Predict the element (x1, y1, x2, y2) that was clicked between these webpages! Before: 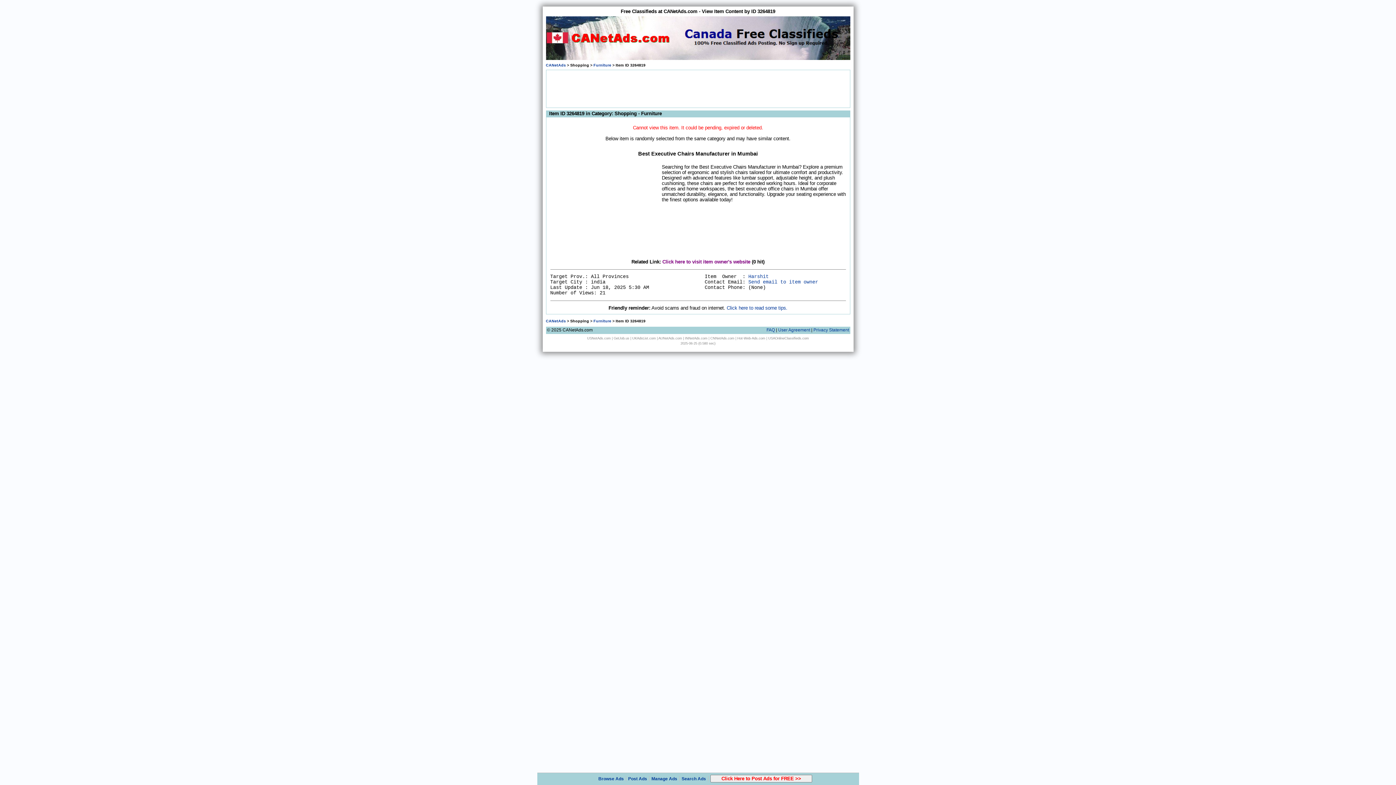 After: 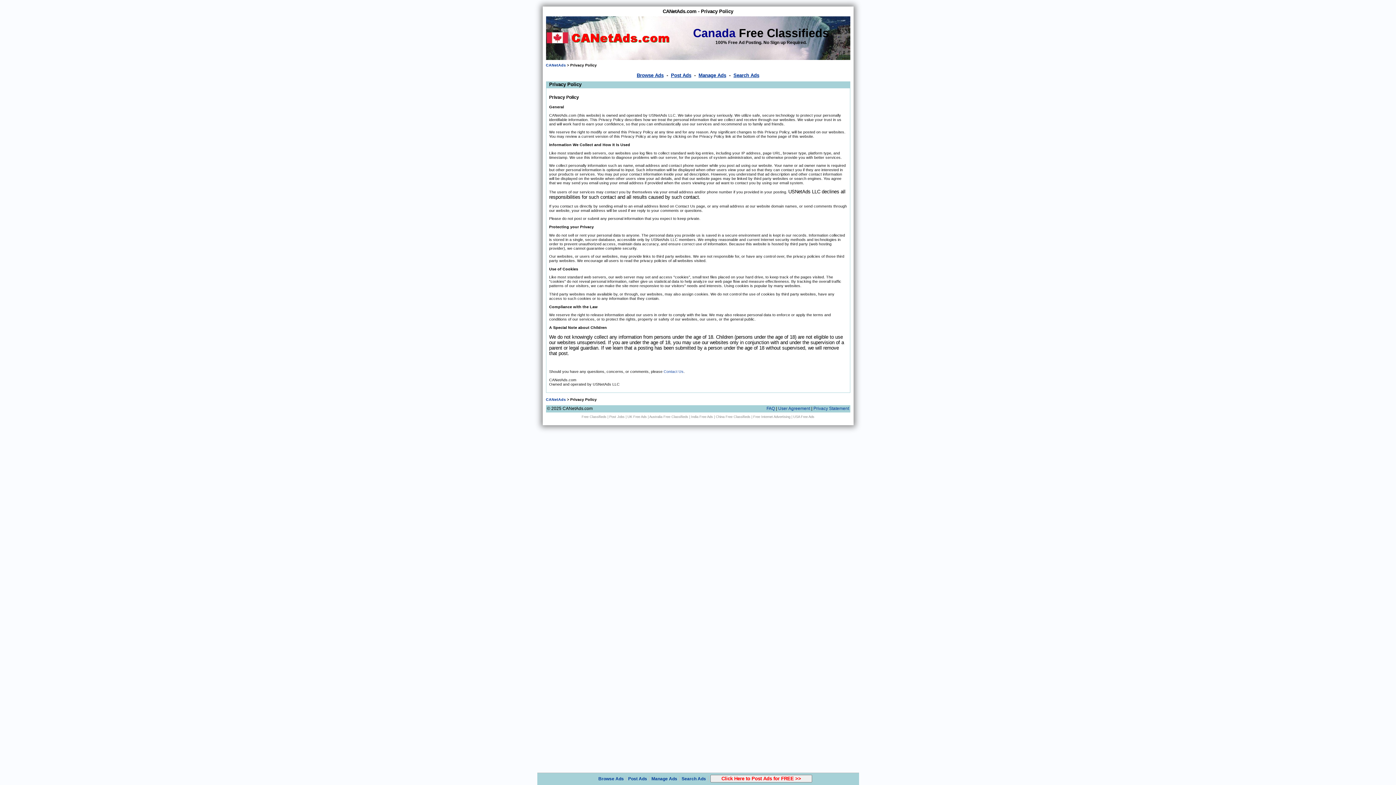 Action: label: Privacy Statement bbox: (813, 327, 849, 332)